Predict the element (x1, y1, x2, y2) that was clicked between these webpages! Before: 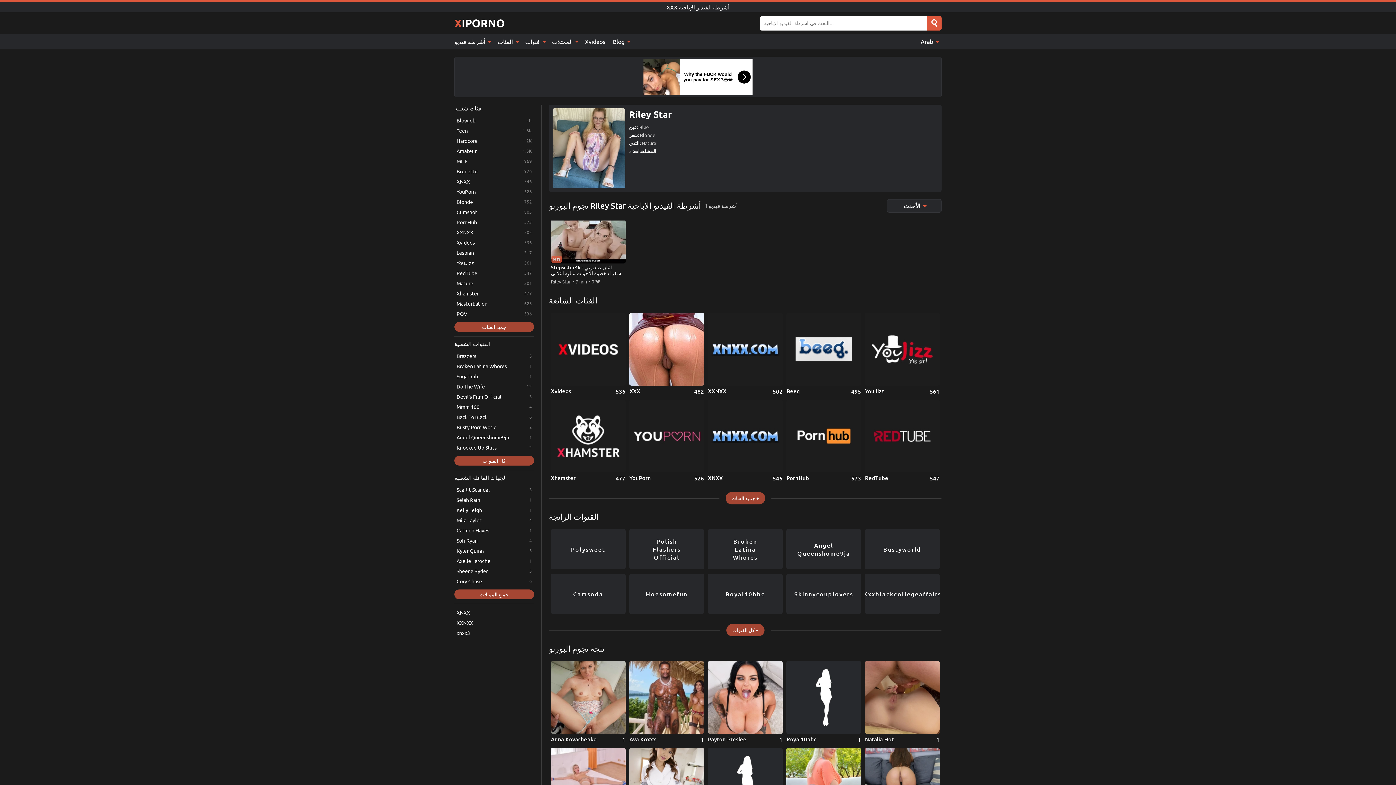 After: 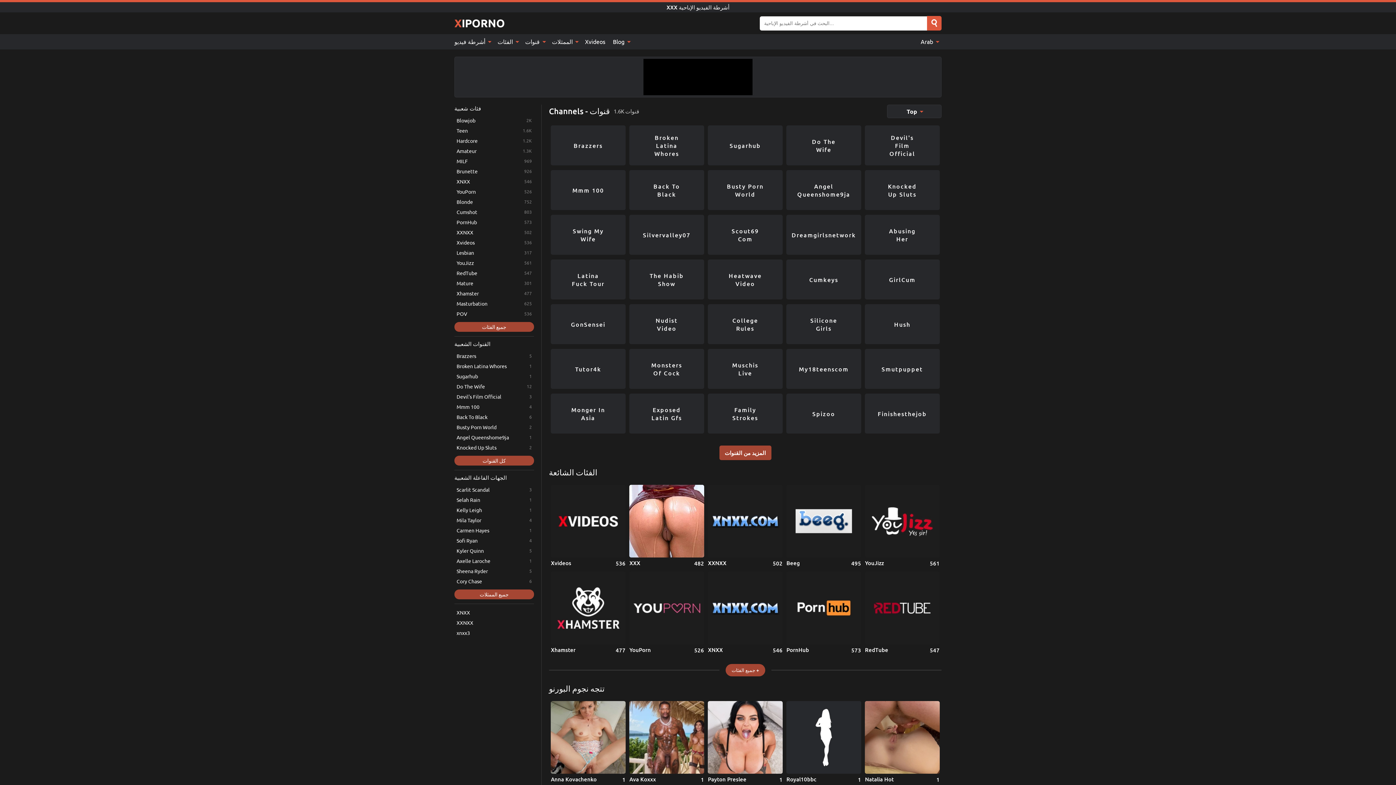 Action: label: قنوات  bbox: (521, 34, 548, 49)